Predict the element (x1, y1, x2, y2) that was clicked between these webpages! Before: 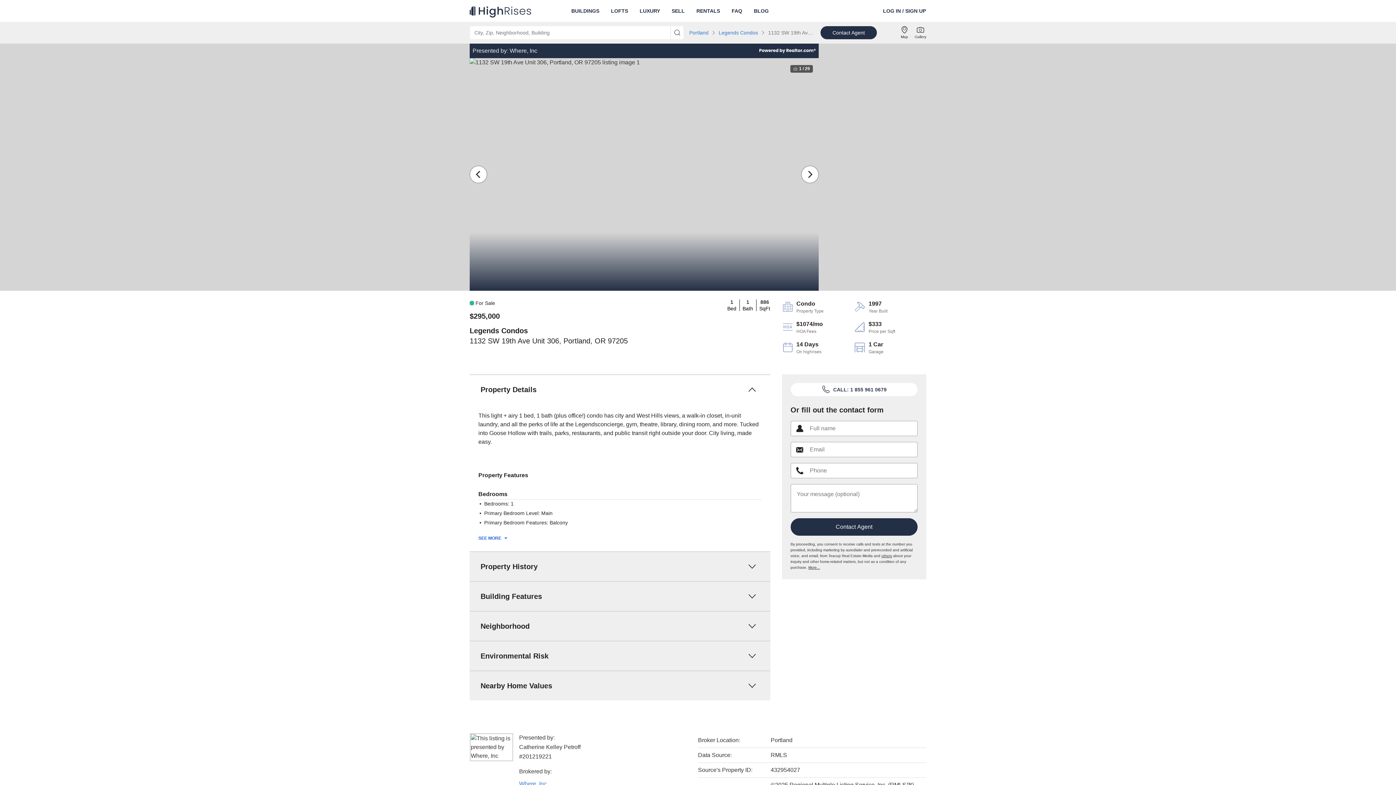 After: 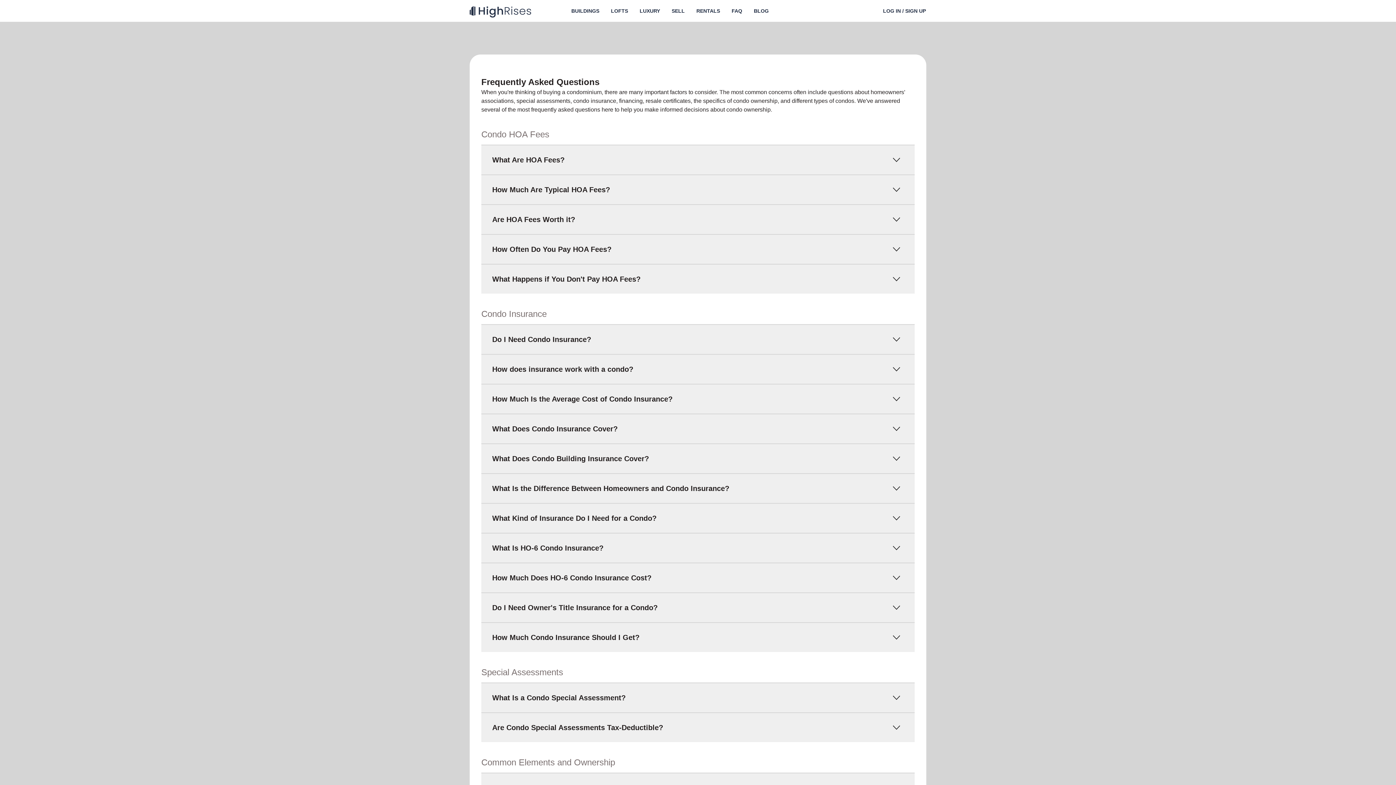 Action: bbox: (726, 0, 748, 21) label: FAQ